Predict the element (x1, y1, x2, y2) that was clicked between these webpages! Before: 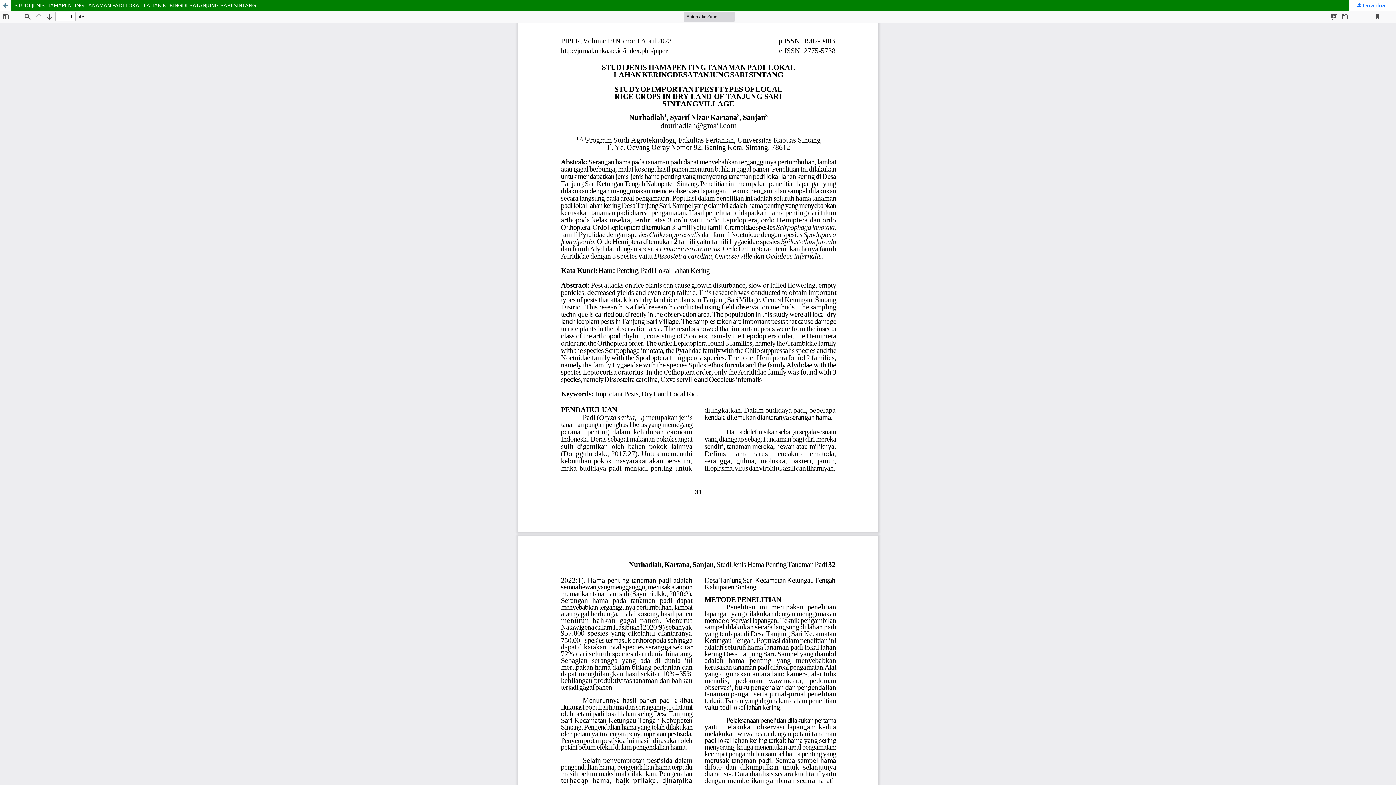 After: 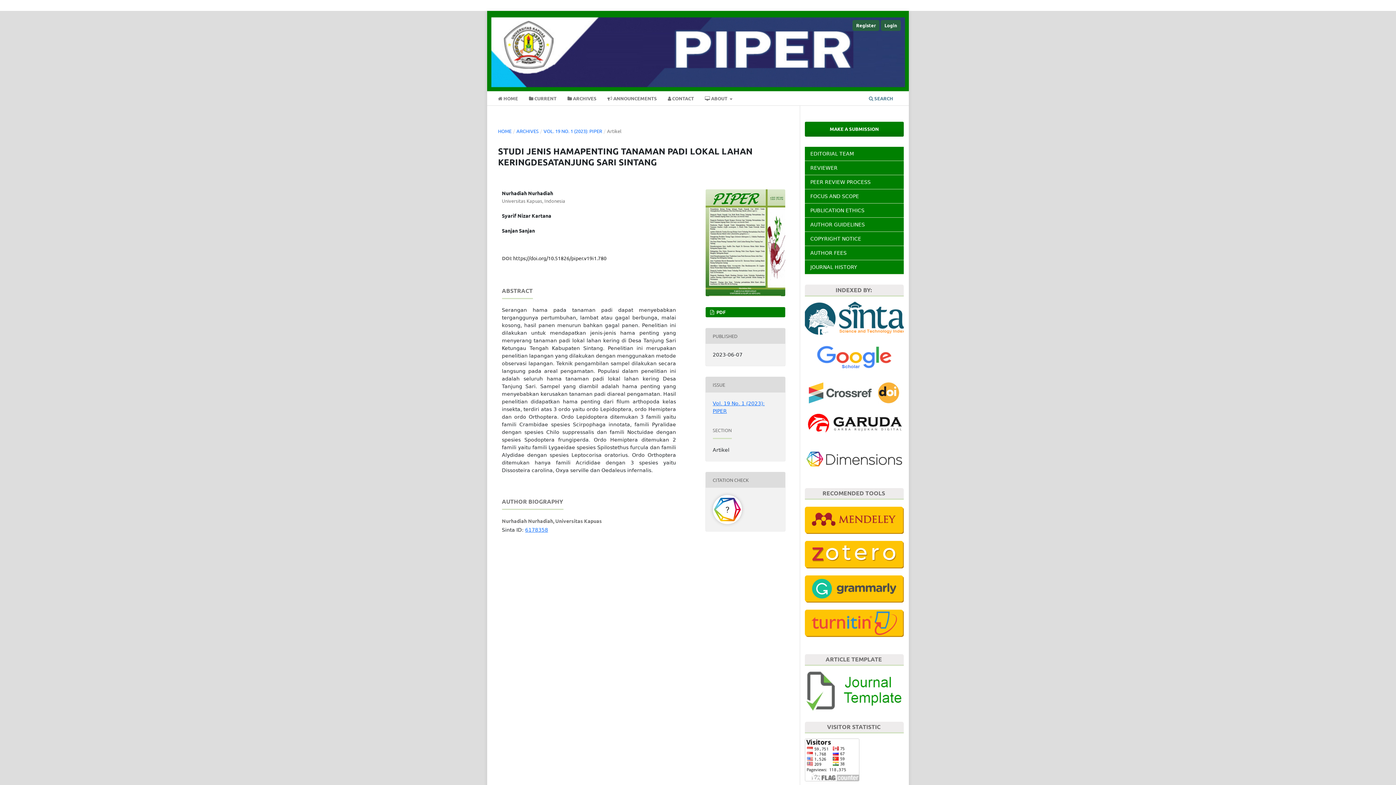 Action: bbox: (0, 0, 1396, 10) label: STUDI JENIS HAMAPENTING TANAMAN PADI LOKAL LAHAN KERINGDESATANJUNG SARI SINTANG